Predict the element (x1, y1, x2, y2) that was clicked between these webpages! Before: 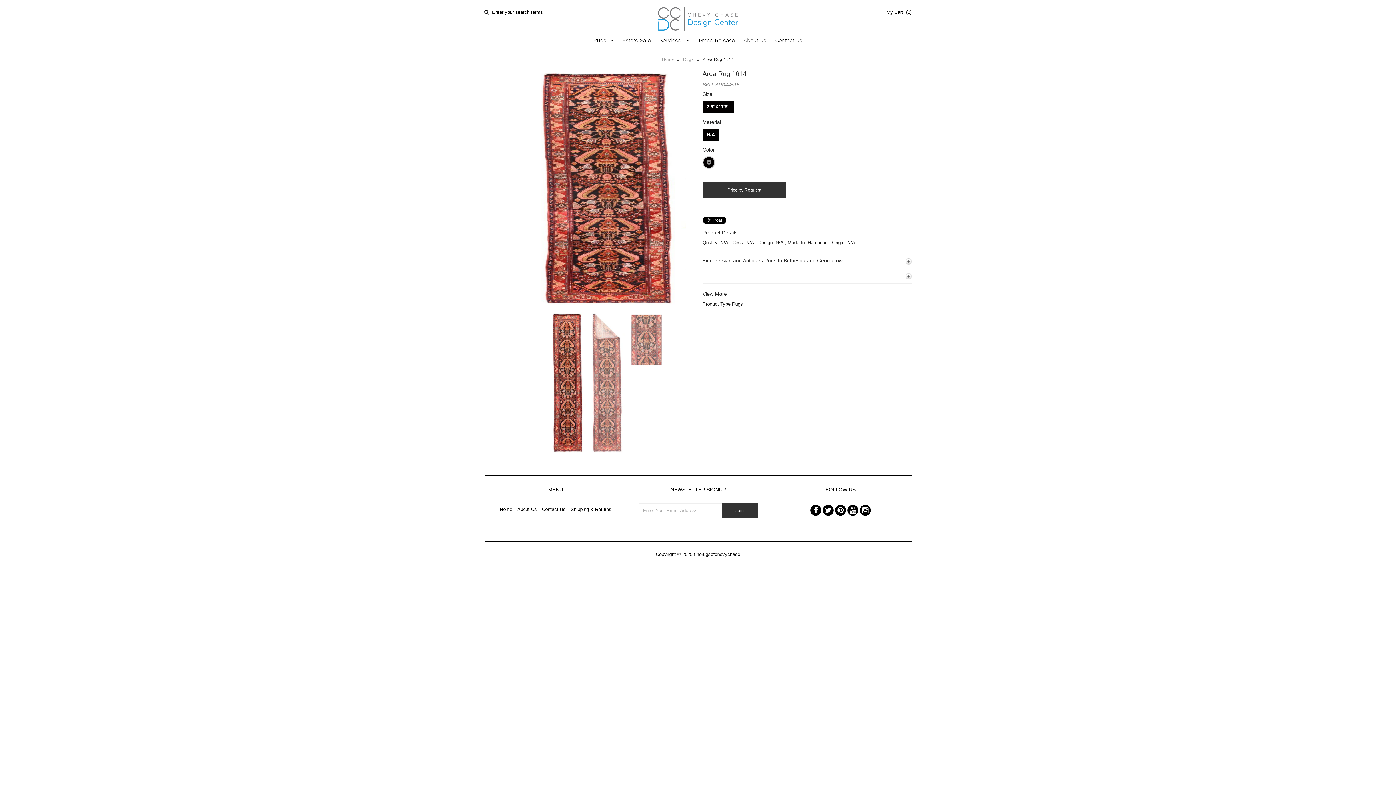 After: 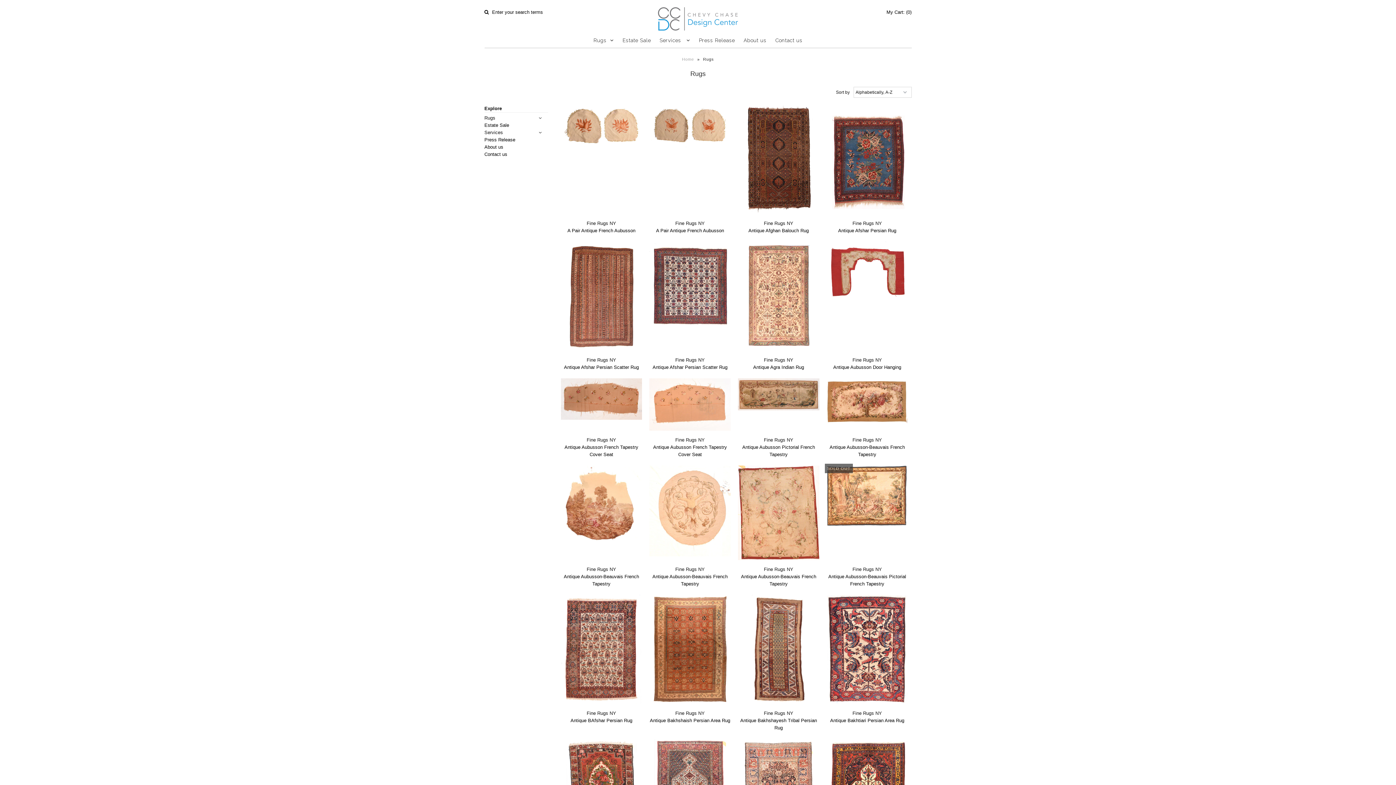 Action: label: Rugs bbox: (732, 301, 743, 306)